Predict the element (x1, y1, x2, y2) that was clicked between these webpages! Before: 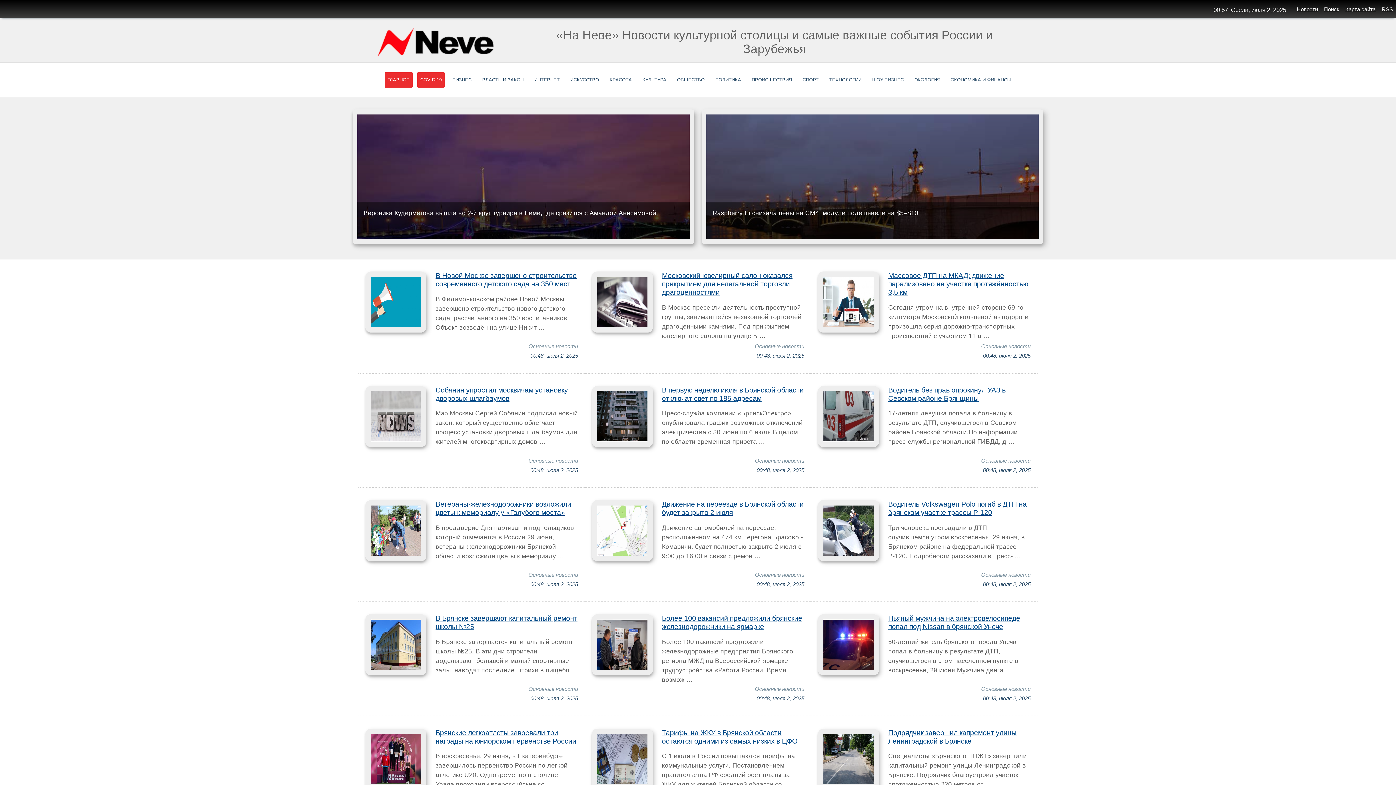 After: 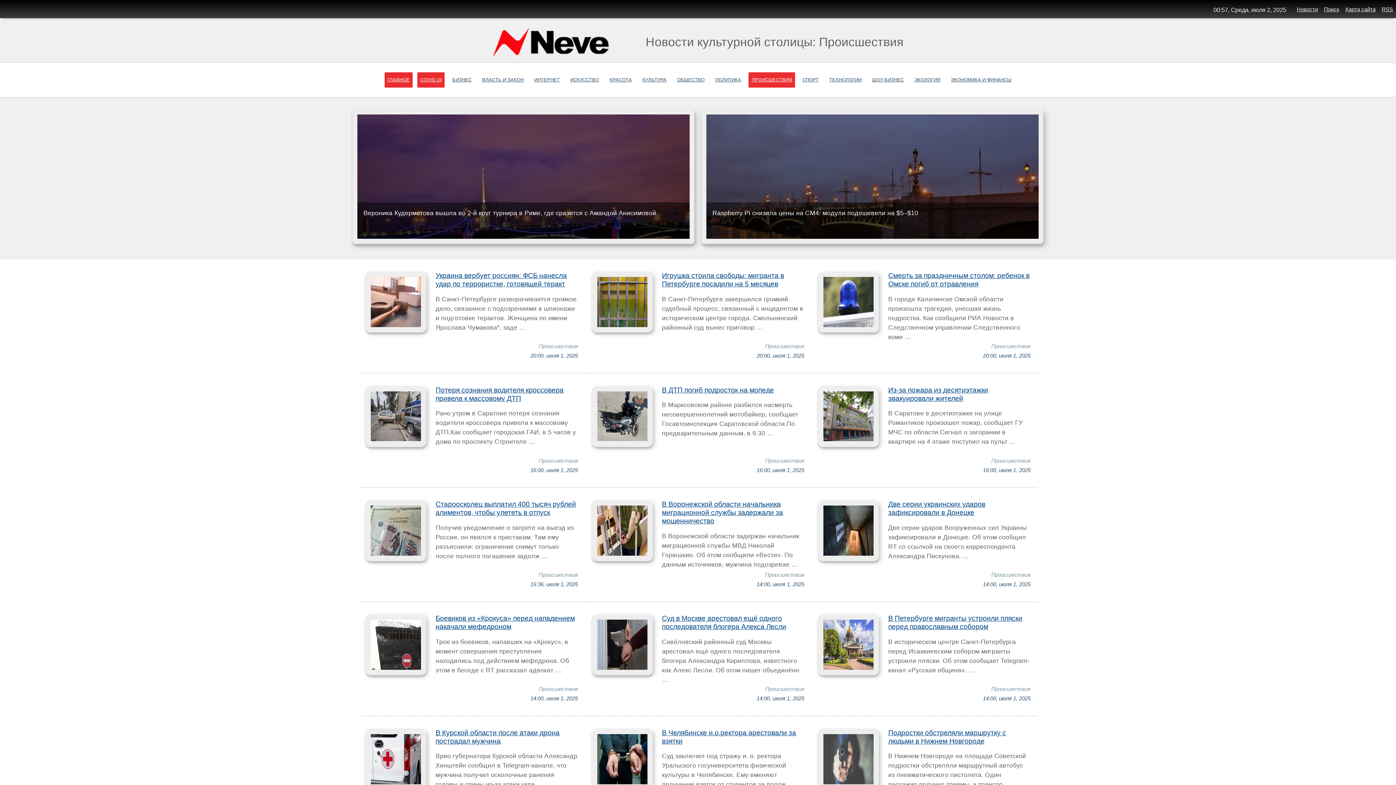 Action: label: ПРОИСШЕСТВИЯ bbox: (748, 72, 795, 87)